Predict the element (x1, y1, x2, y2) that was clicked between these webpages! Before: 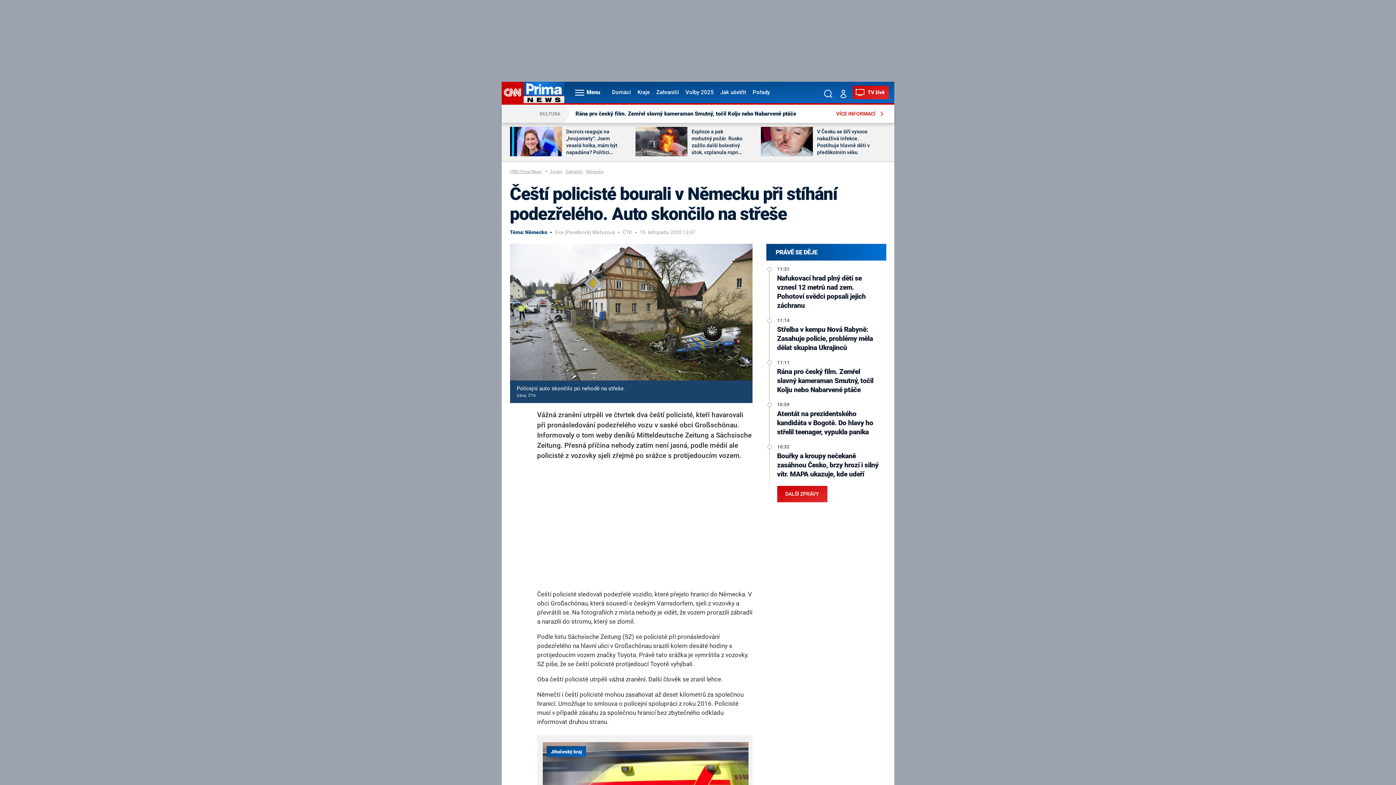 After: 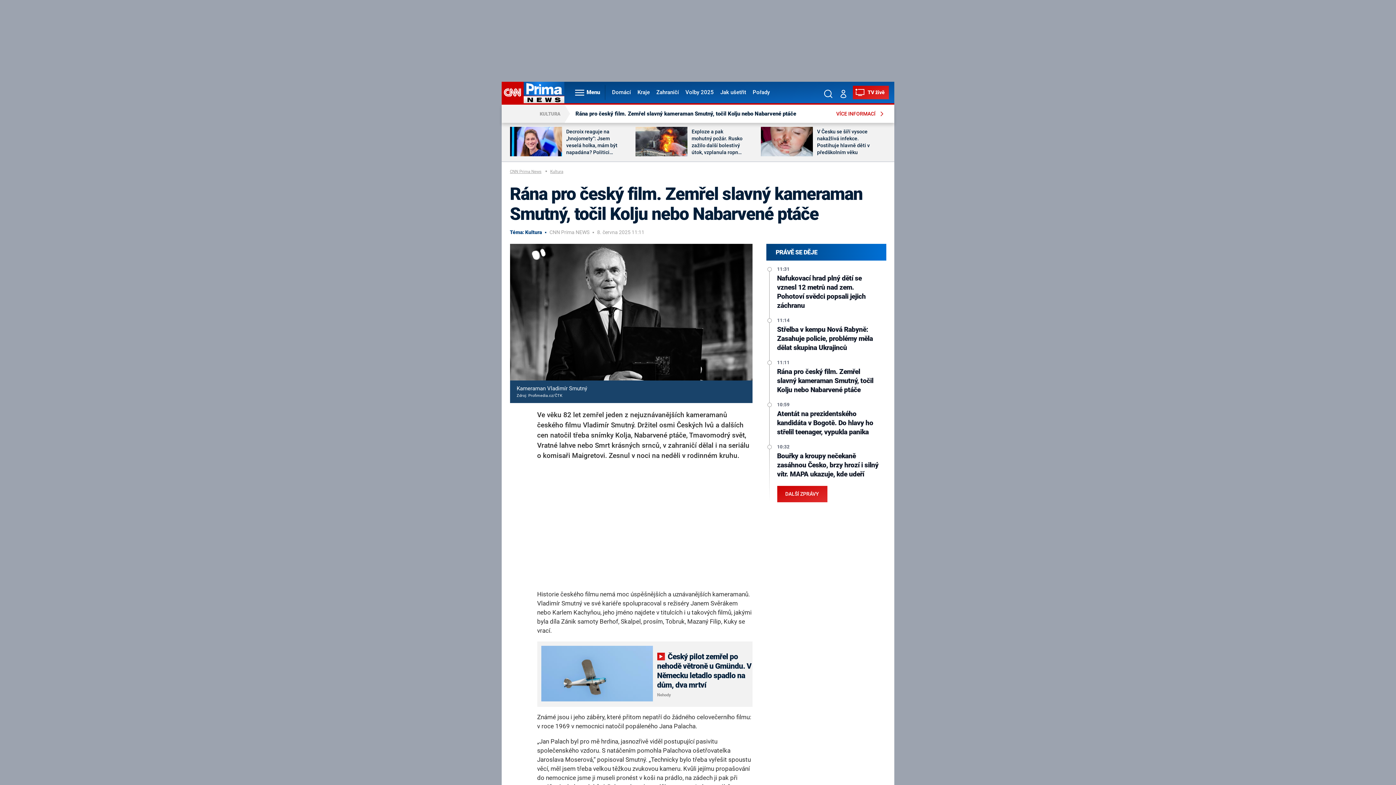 Action: label: Rána pro český film. Zemřel slavný kameraman Smutný, točil Kolju nebo Nabarvené ptáče bbox: (777, 367, 879, 395)